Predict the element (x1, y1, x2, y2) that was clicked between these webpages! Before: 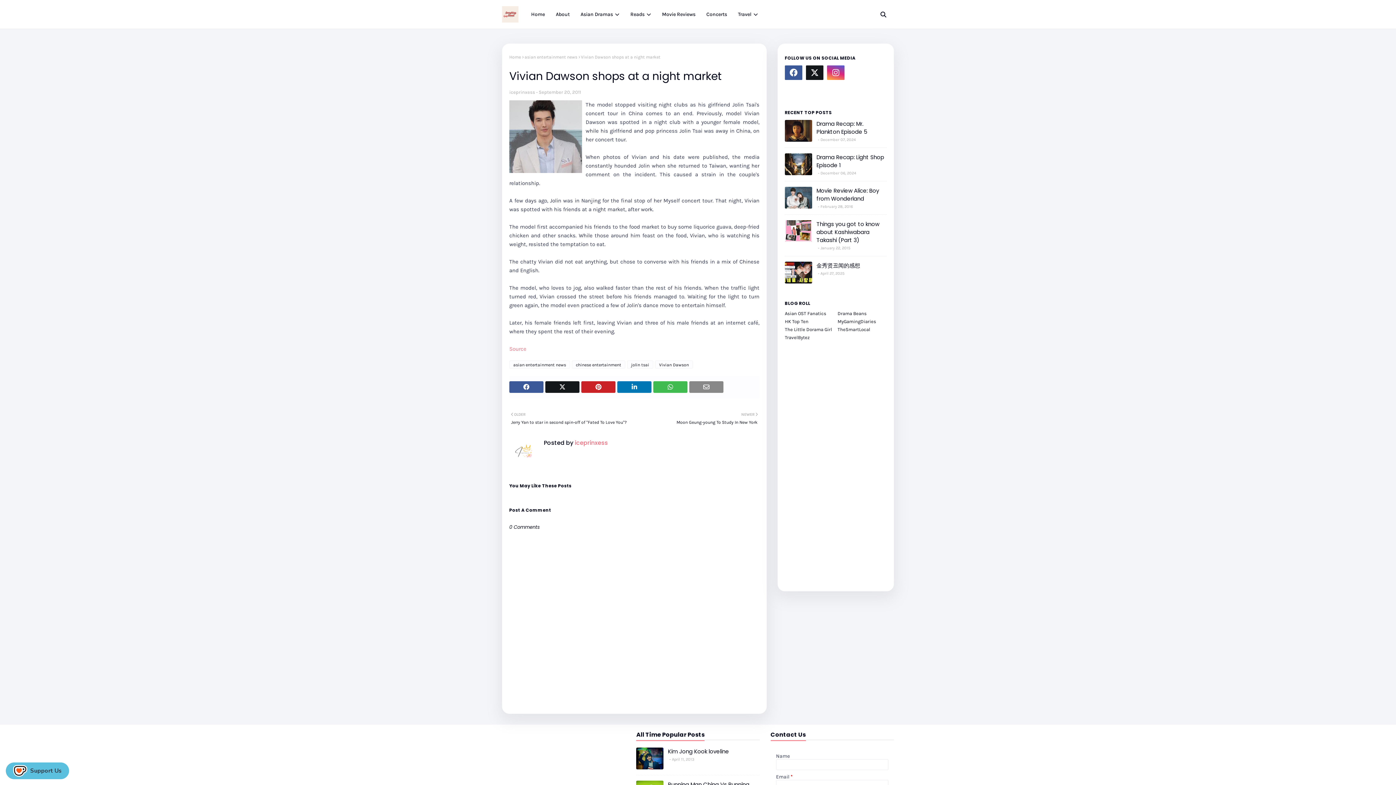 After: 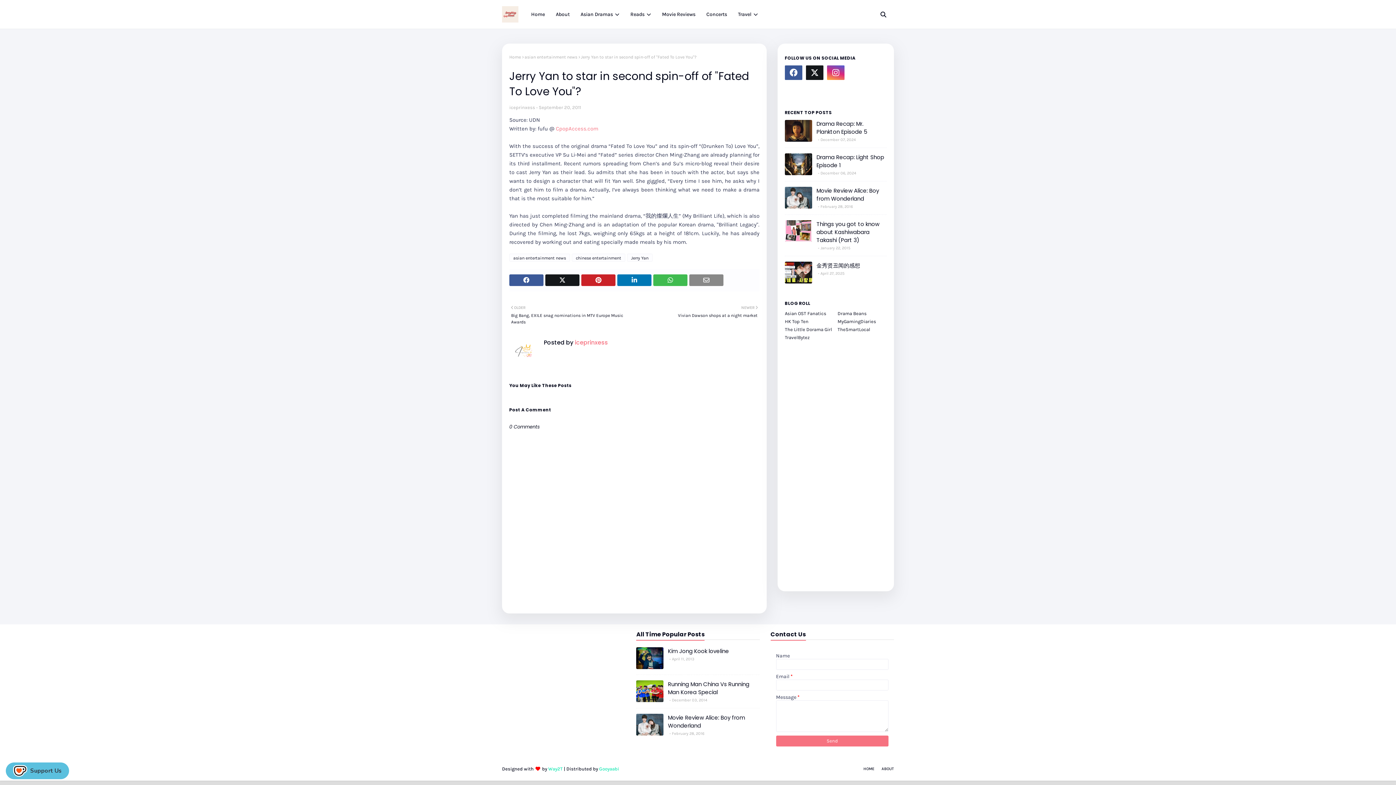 Action: bbox: (511, 411, 630, 425) label: OLDER

Jerry Yan to star in second spin-off of "Fated To Love You"?